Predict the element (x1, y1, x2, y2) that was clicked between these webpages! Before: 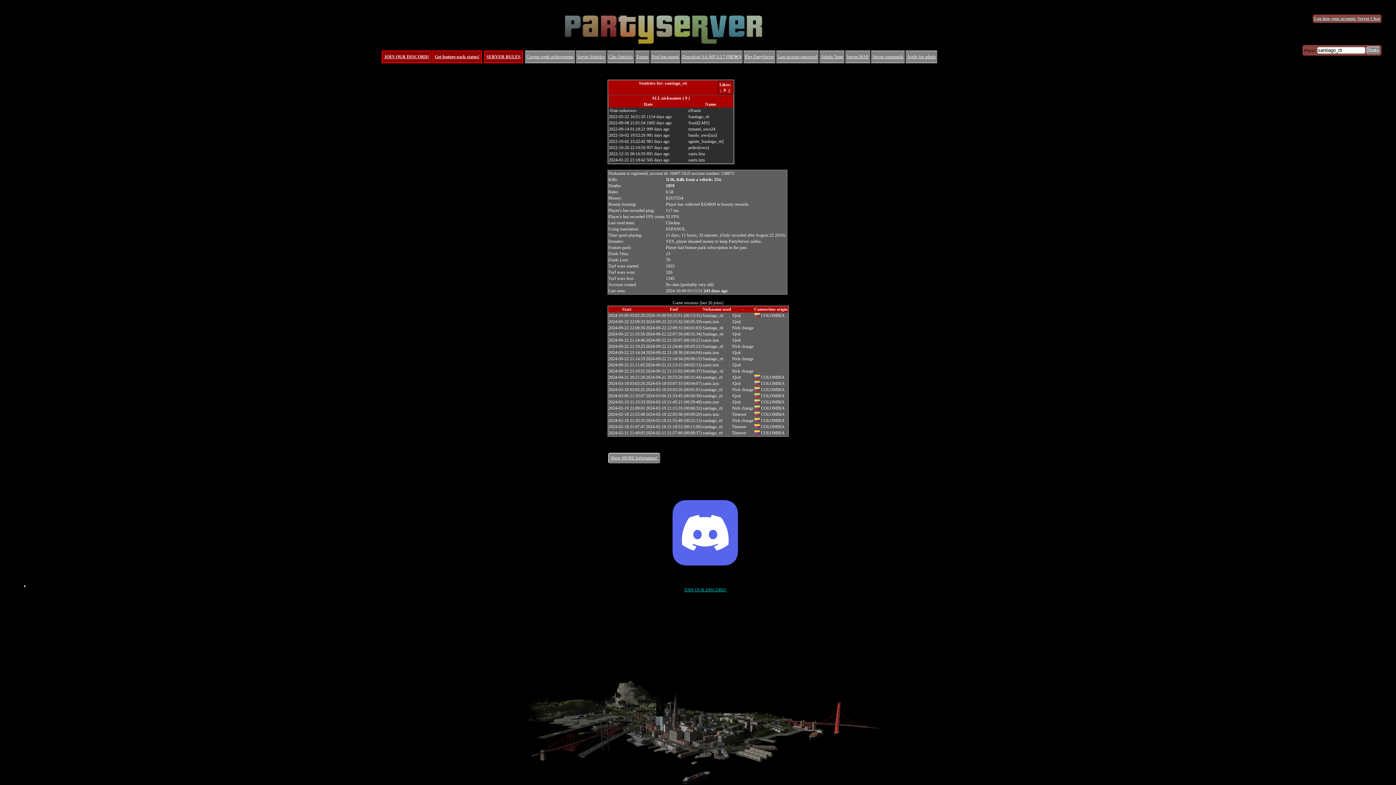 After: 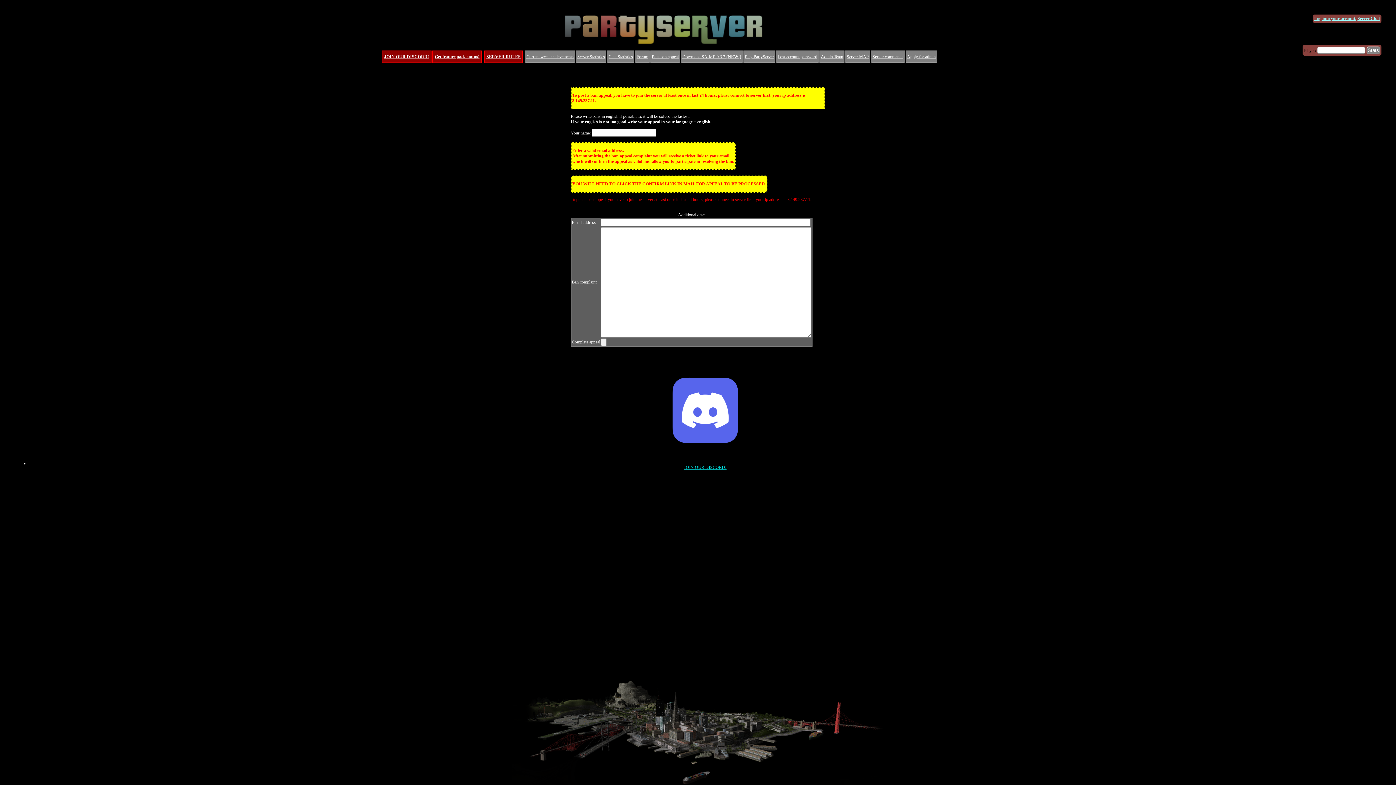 Action: bbox: (650, 50, 680, 63) label: Post ban appeal